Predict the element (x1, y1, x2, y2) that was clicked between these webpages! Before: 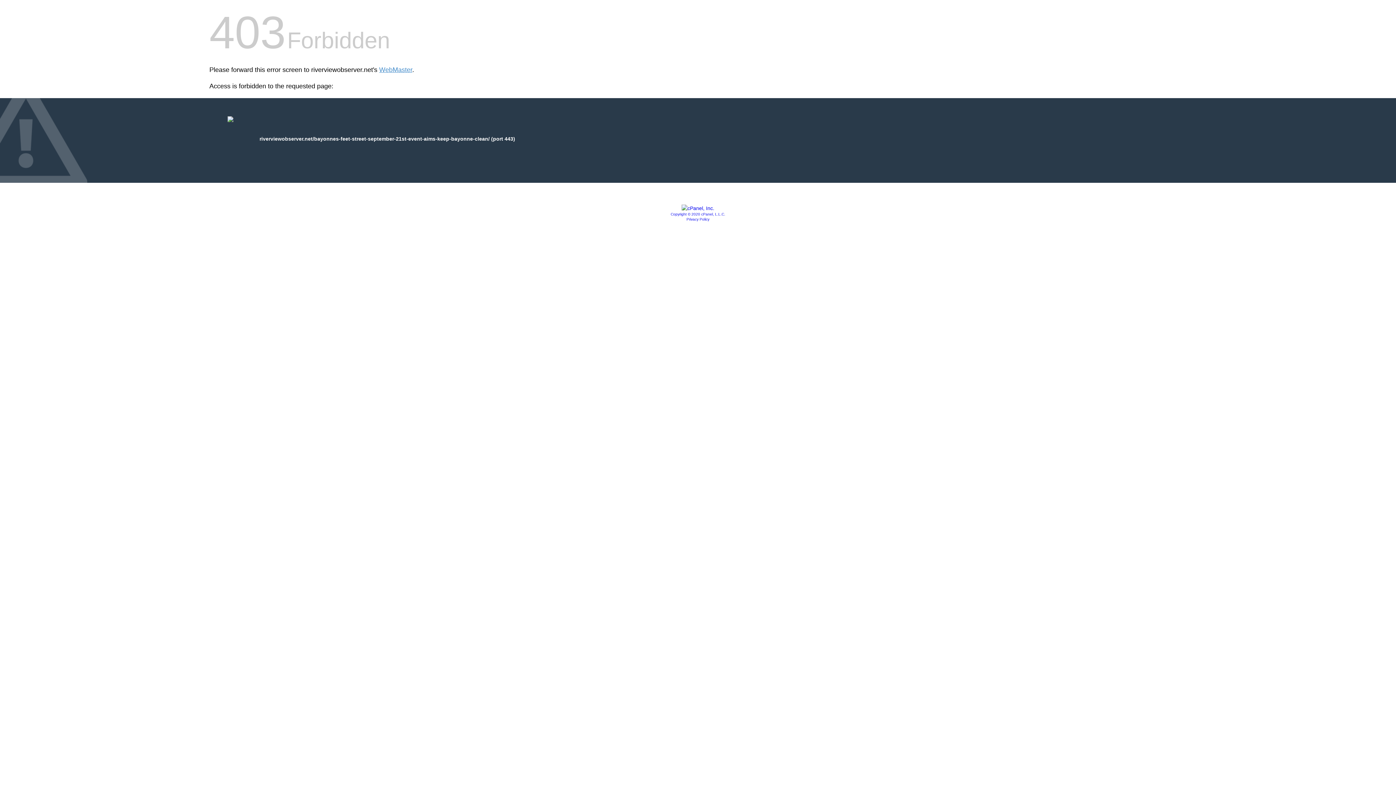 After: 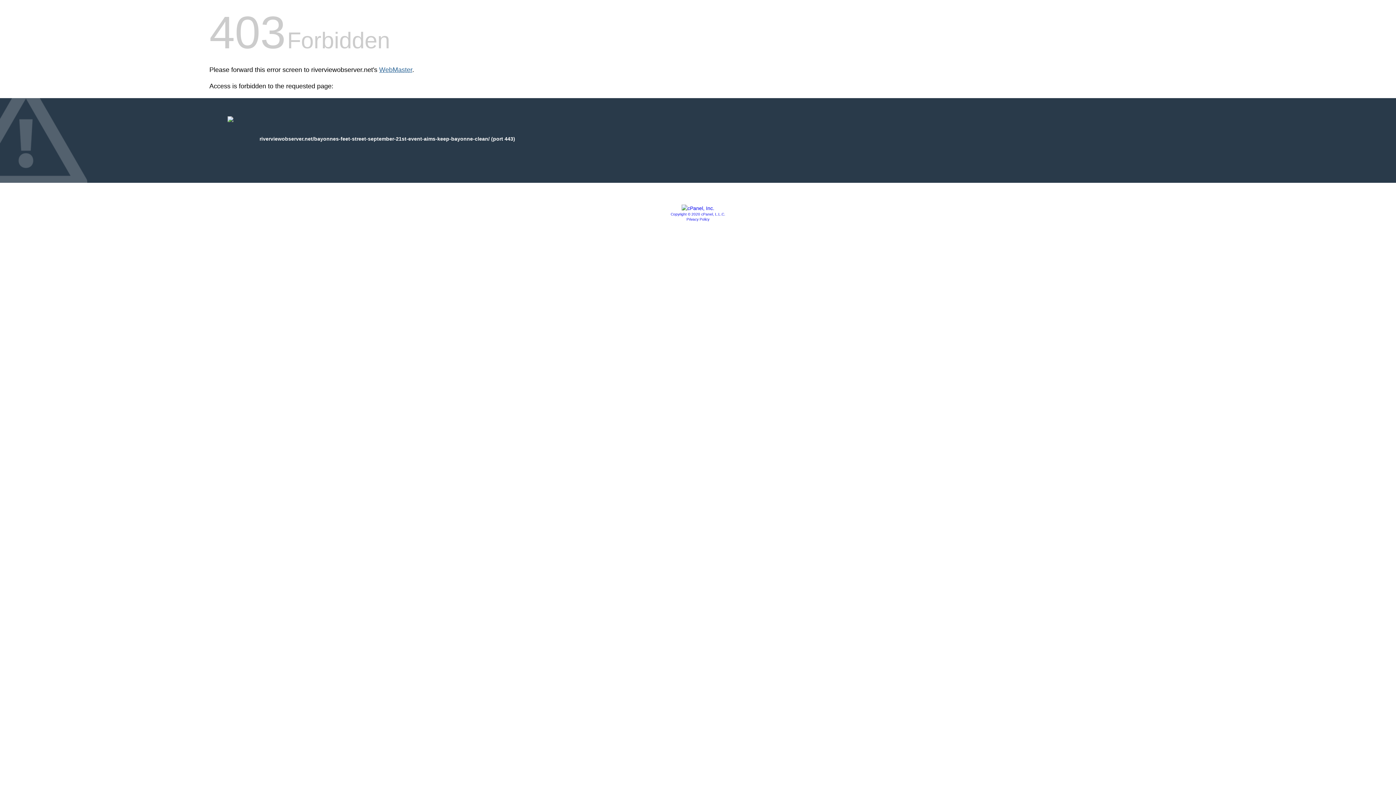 Action: label: WebMaster bbox: (379, 66, 412, 73)